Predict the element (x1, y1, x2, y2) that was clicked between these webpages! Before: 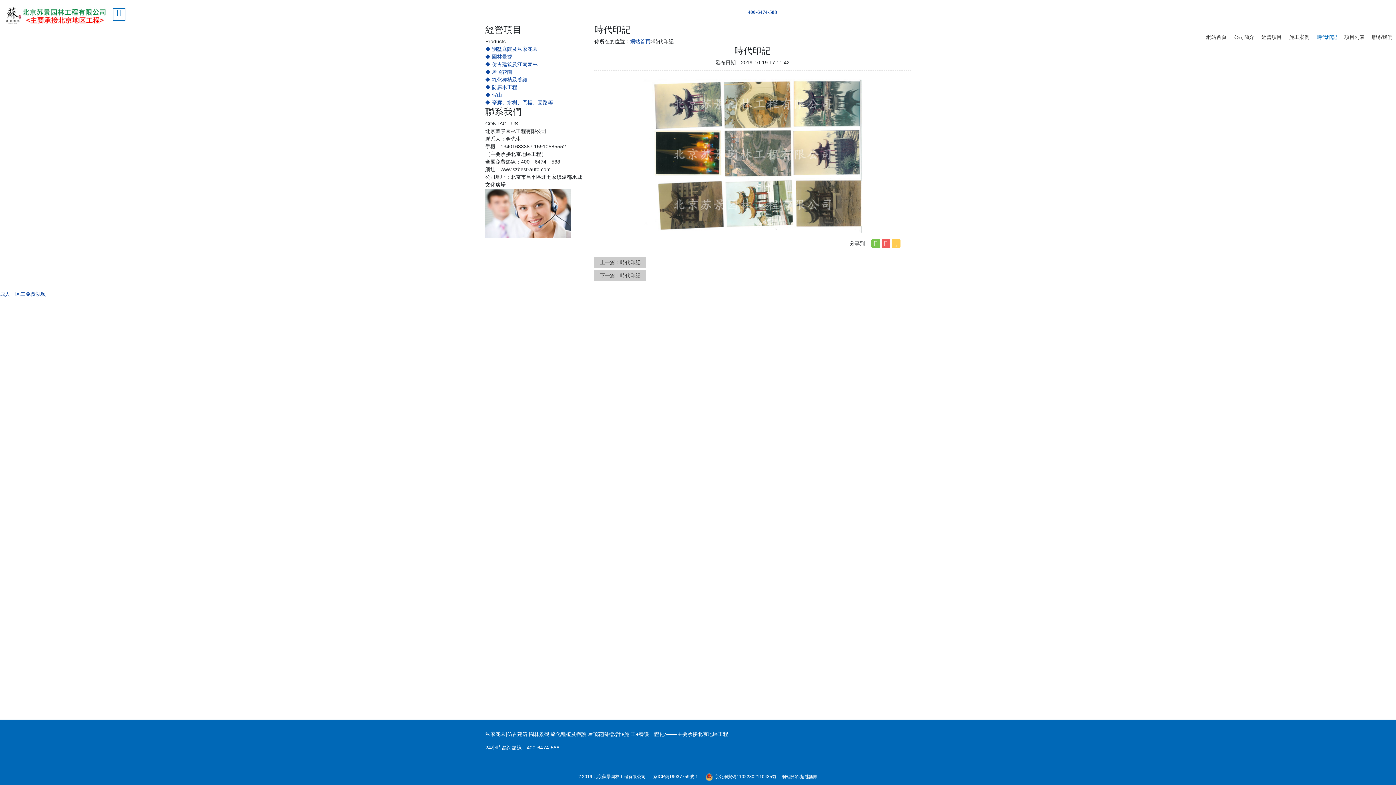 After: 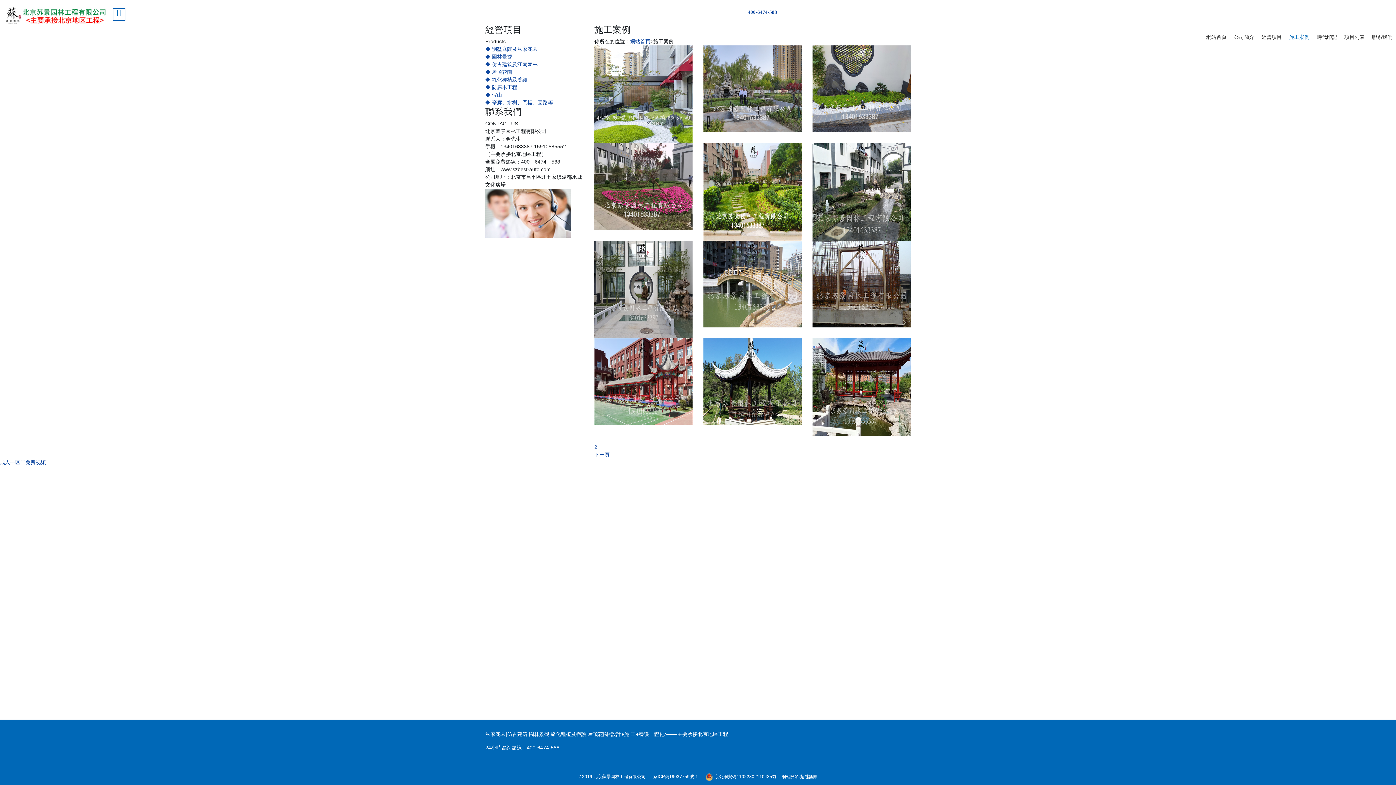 Action: bbox: (1287, 24, 1311, 50) label: 施工案例